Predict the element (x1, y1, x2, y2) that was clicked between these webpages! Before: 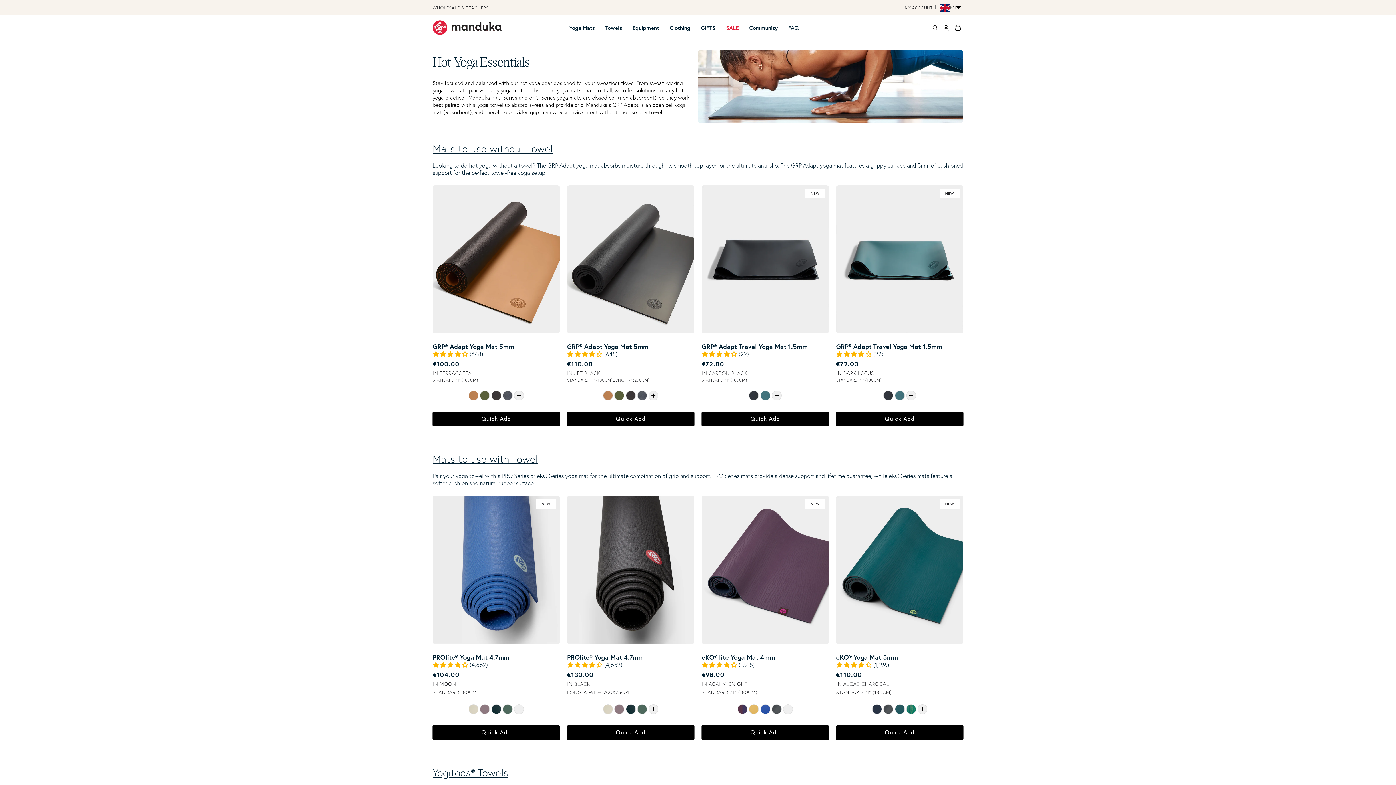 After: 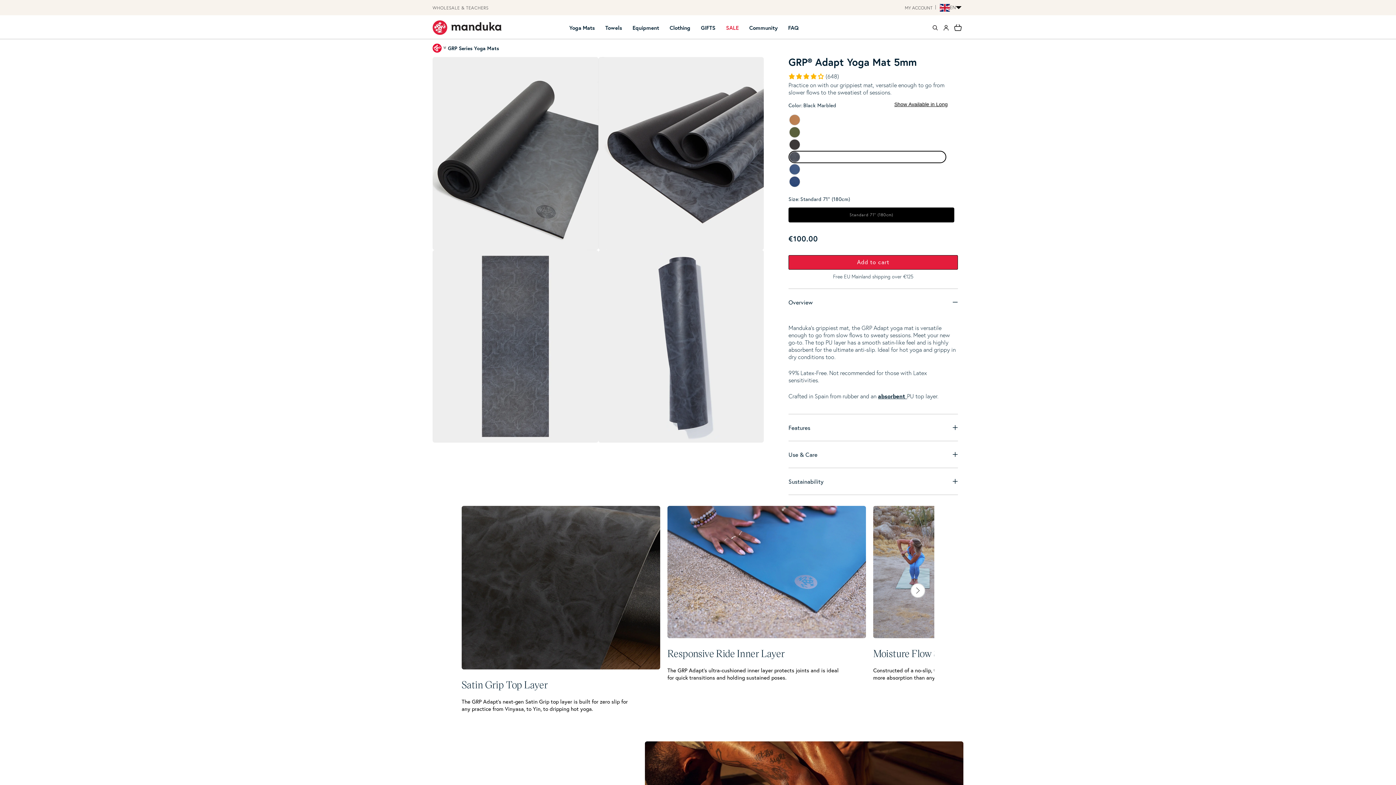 Action: bbox: (503, 382, 512, 393) label: /products/grp-adapt-yoga-mat?variant=47849996419396